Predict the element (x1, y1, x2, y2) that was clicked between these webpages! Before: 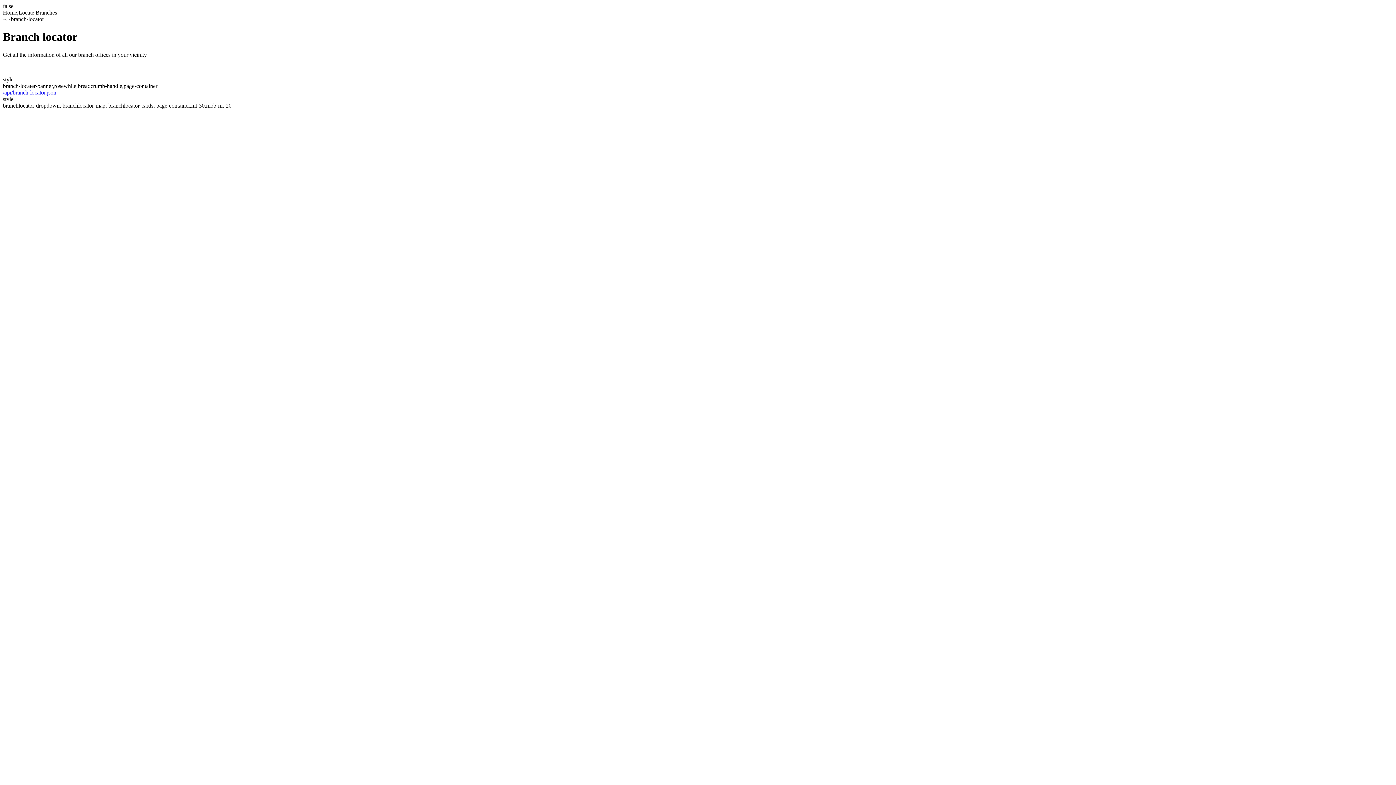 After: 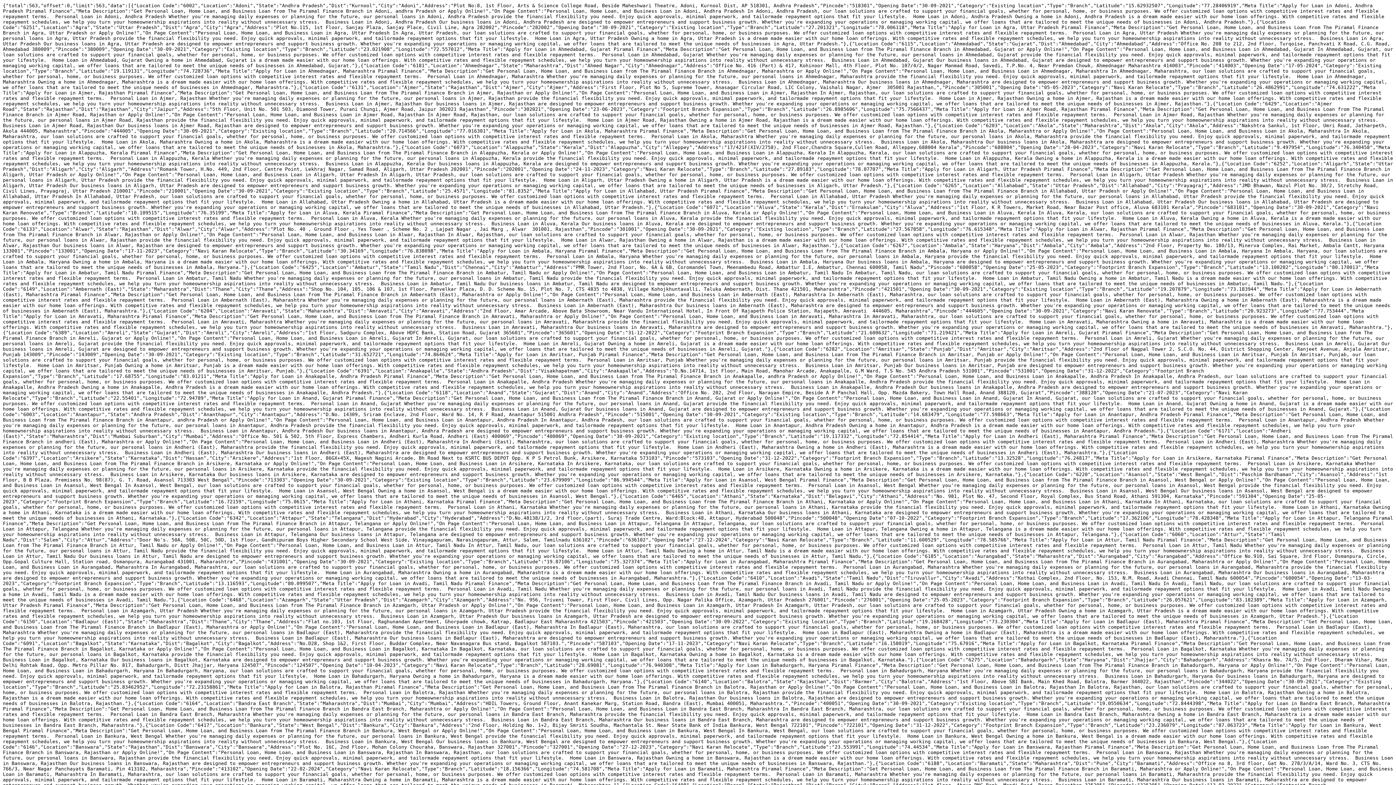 Action: label: /api/branch-locator.json bbox: (2, 89, 56, 95)